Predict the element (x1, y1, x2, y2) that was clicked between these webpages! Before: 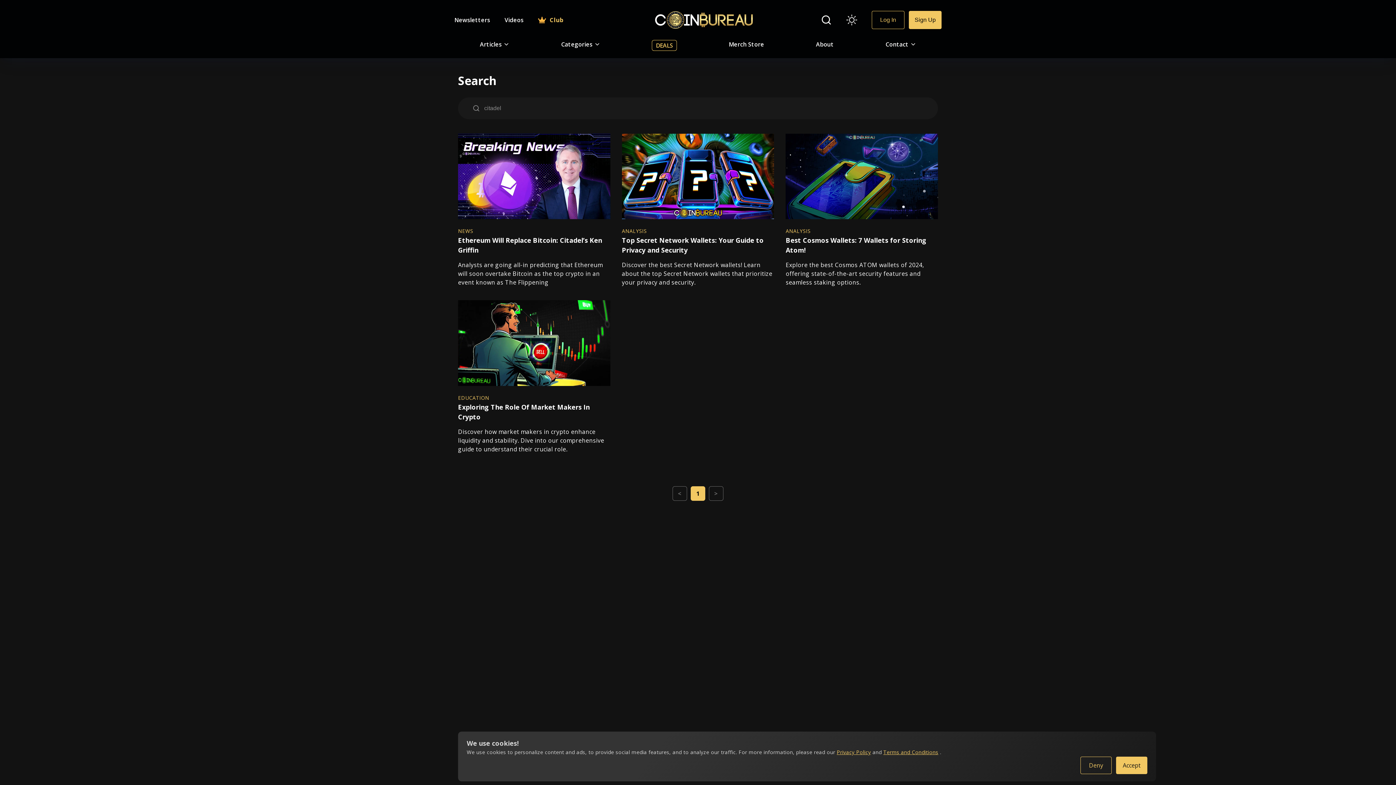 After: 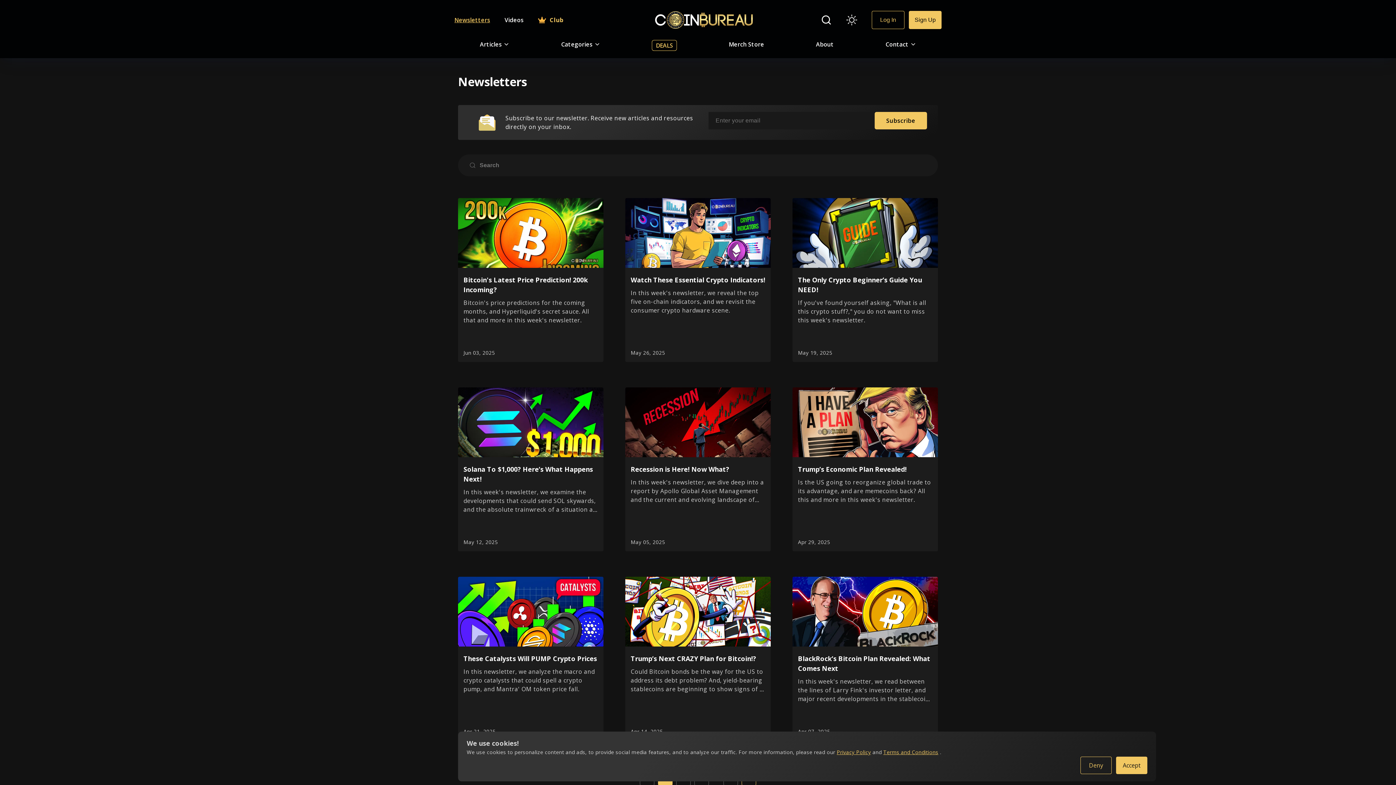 Action: label: Newsletters bbox: (447, 8, 497, 31)